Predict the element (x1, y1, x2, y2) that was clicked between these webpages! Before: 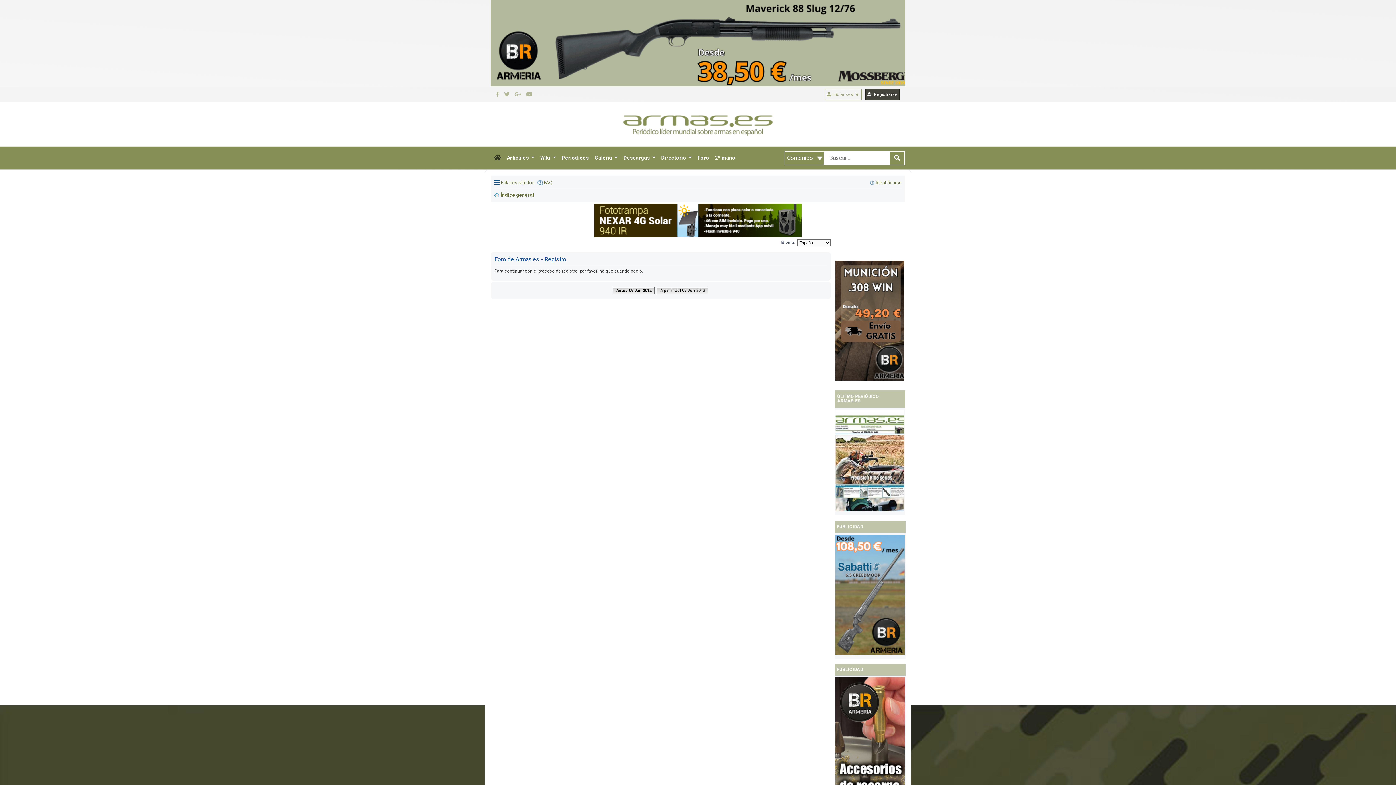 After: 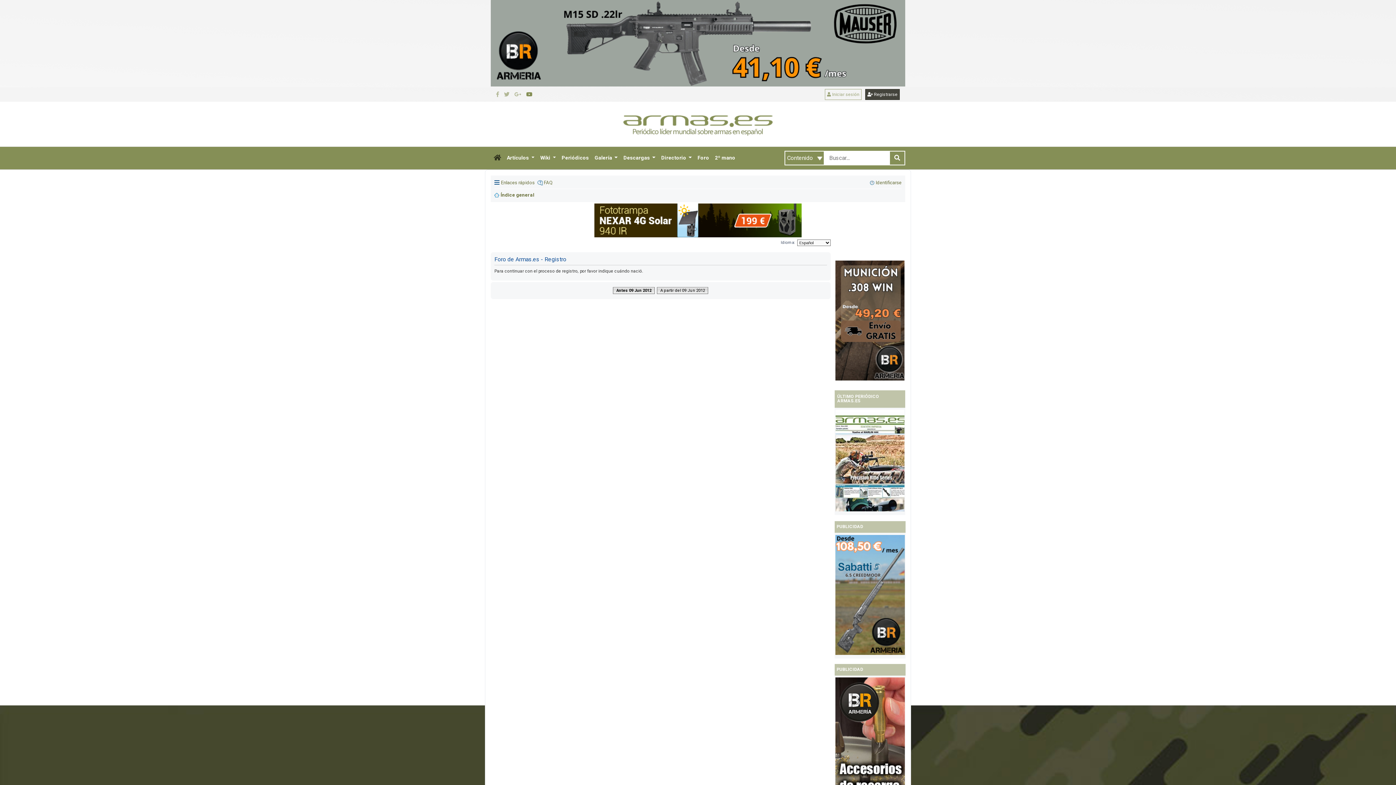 Action: bbox: (526, 90, 536, 98)